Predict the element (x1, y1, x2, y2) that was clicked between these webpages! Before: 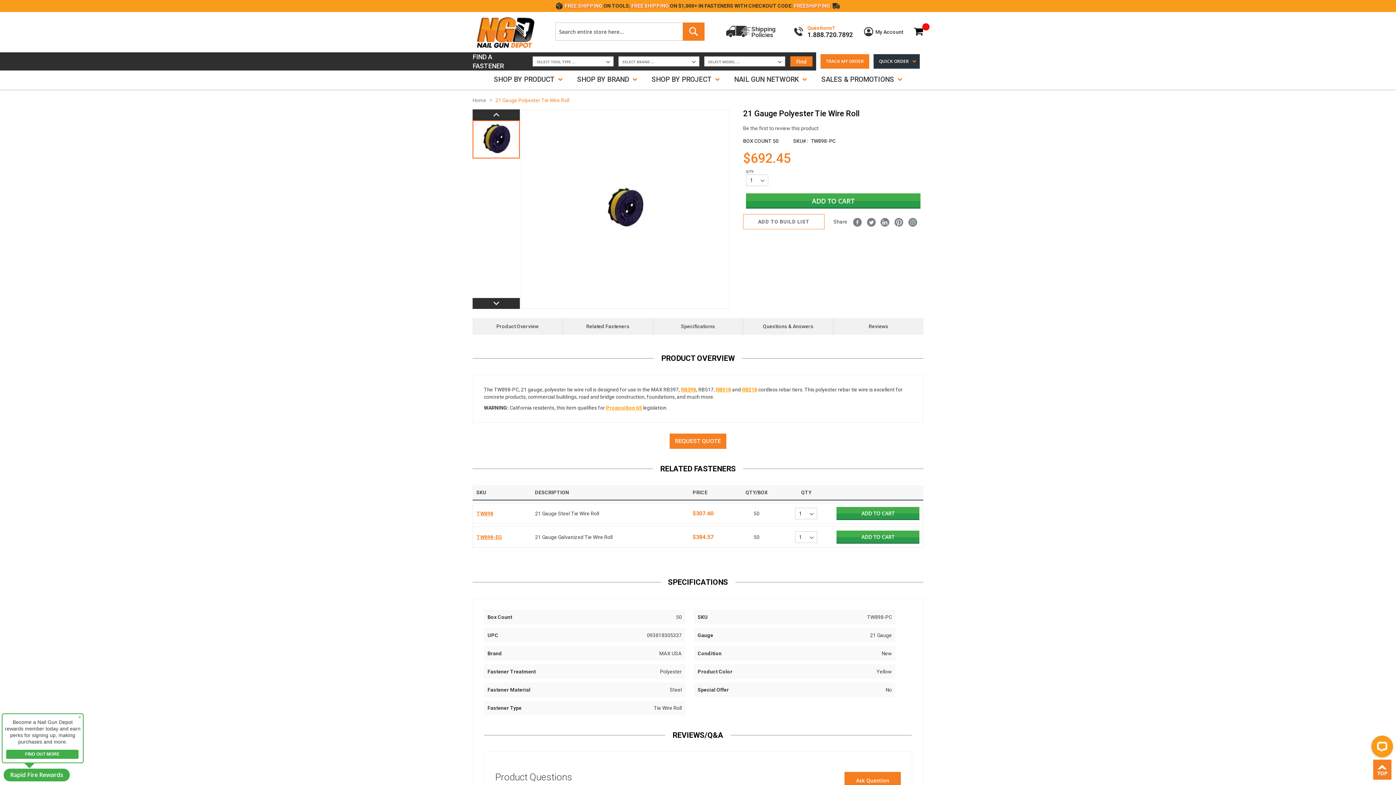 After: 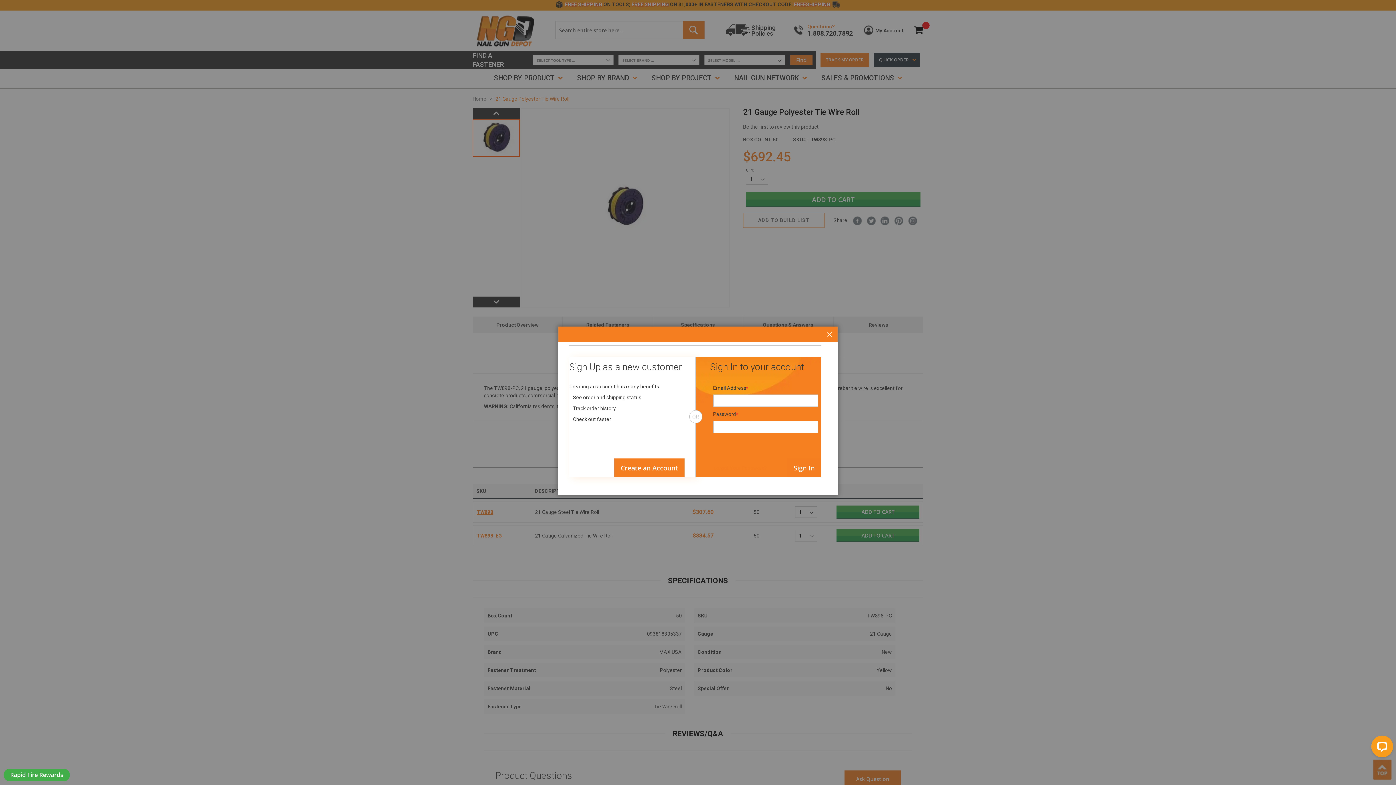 Action: label: Ask Question bbox: (850, 775, 895, 786)